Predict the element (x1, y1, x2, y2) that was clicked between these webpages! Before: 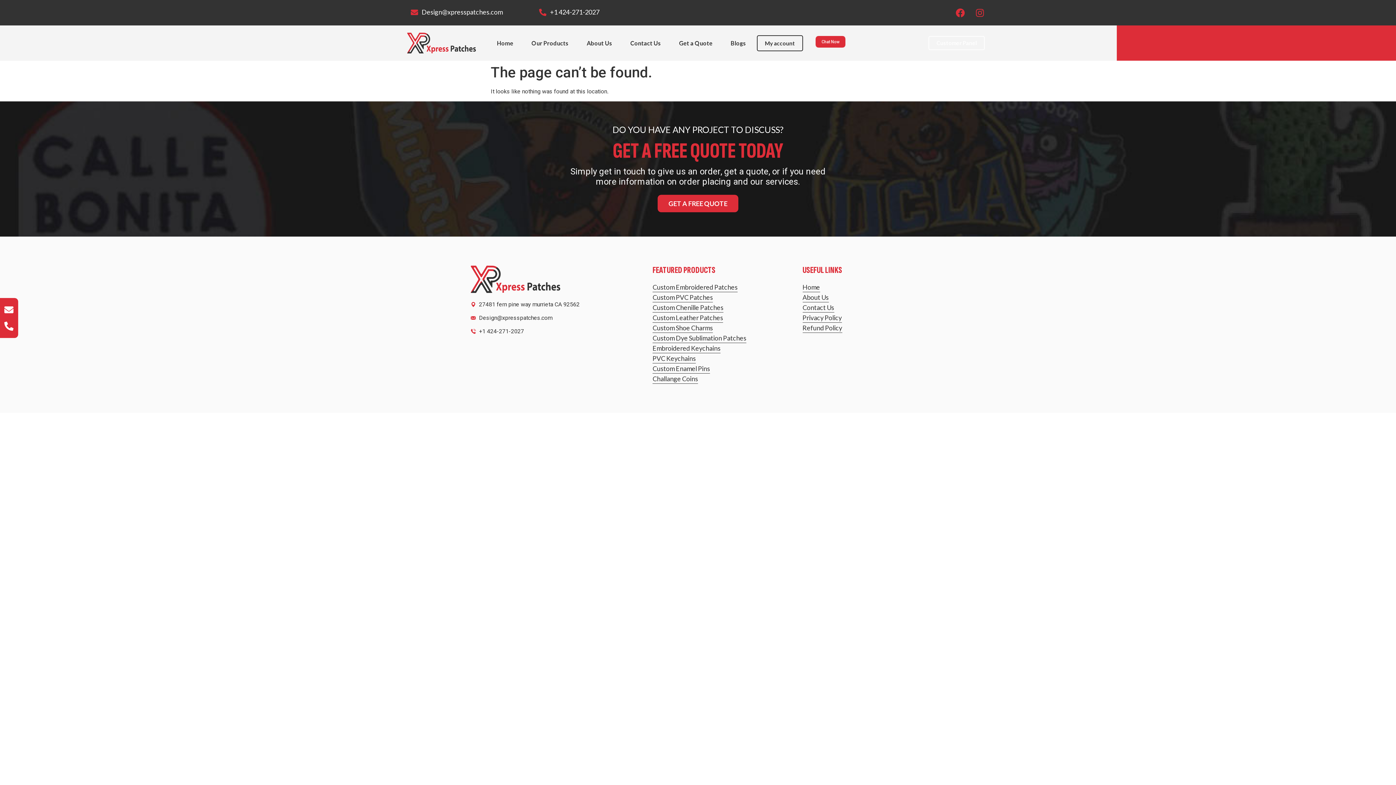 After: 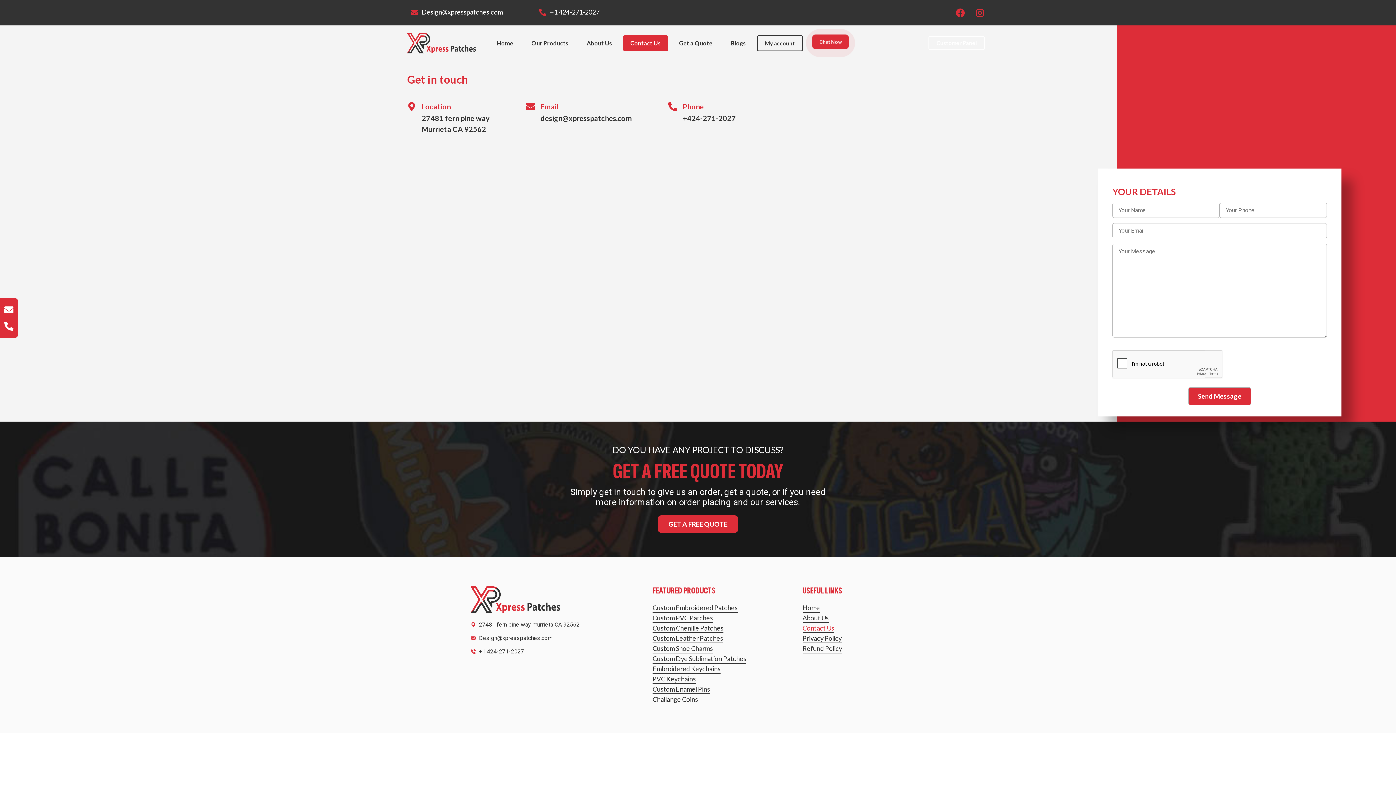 Action: label: Contact Us bbox: (623, 35, 668, 51)